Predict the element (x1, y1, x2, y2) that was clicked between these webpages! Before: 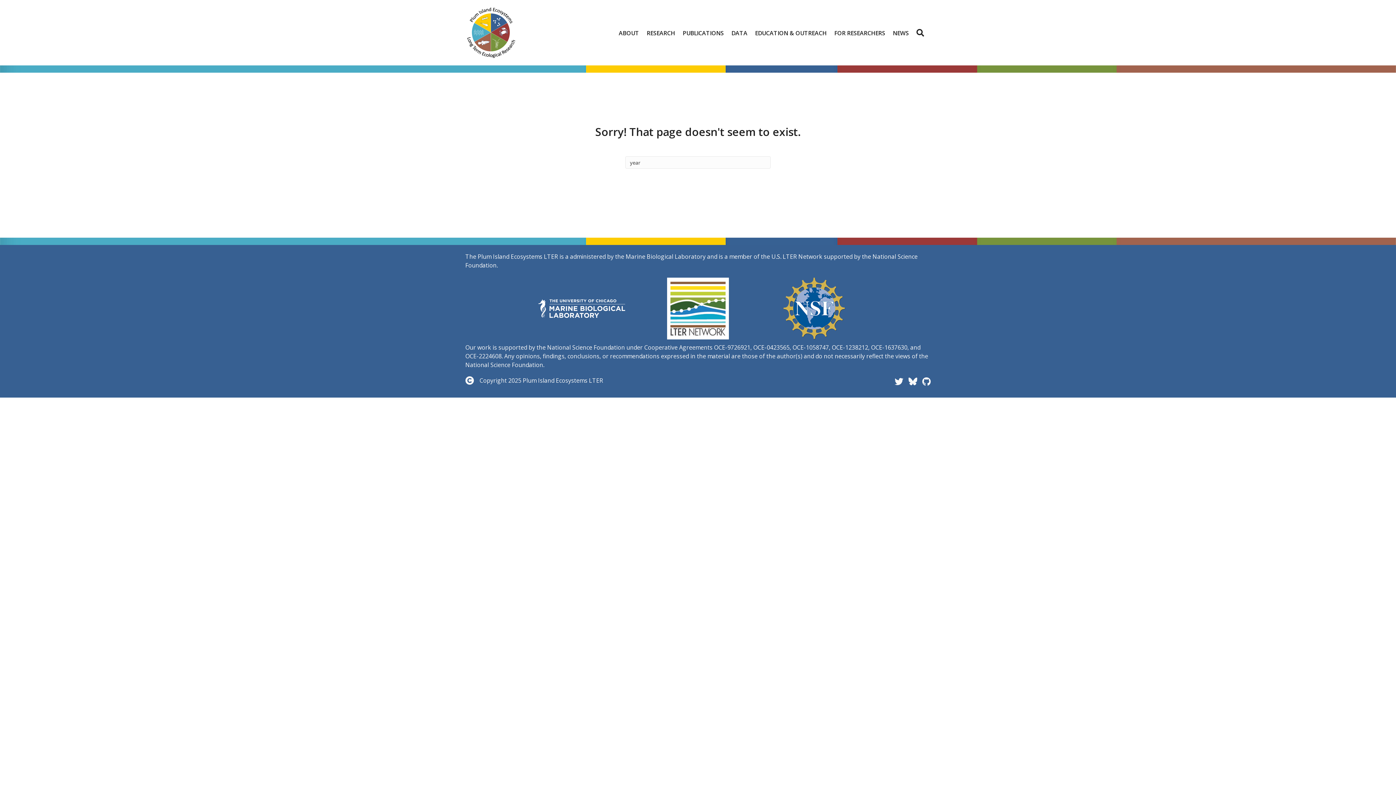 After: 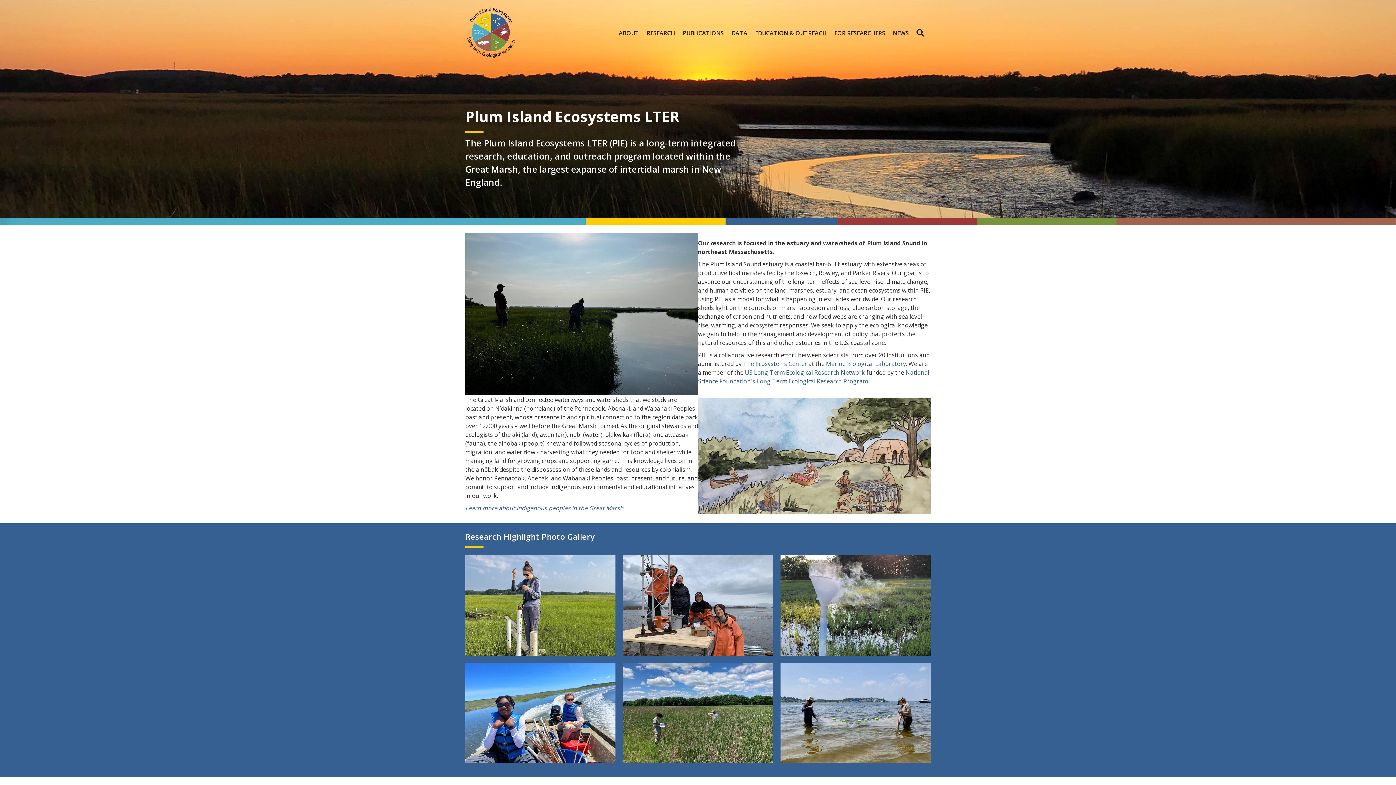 Action: bbox: (465, 28, 516, 36)